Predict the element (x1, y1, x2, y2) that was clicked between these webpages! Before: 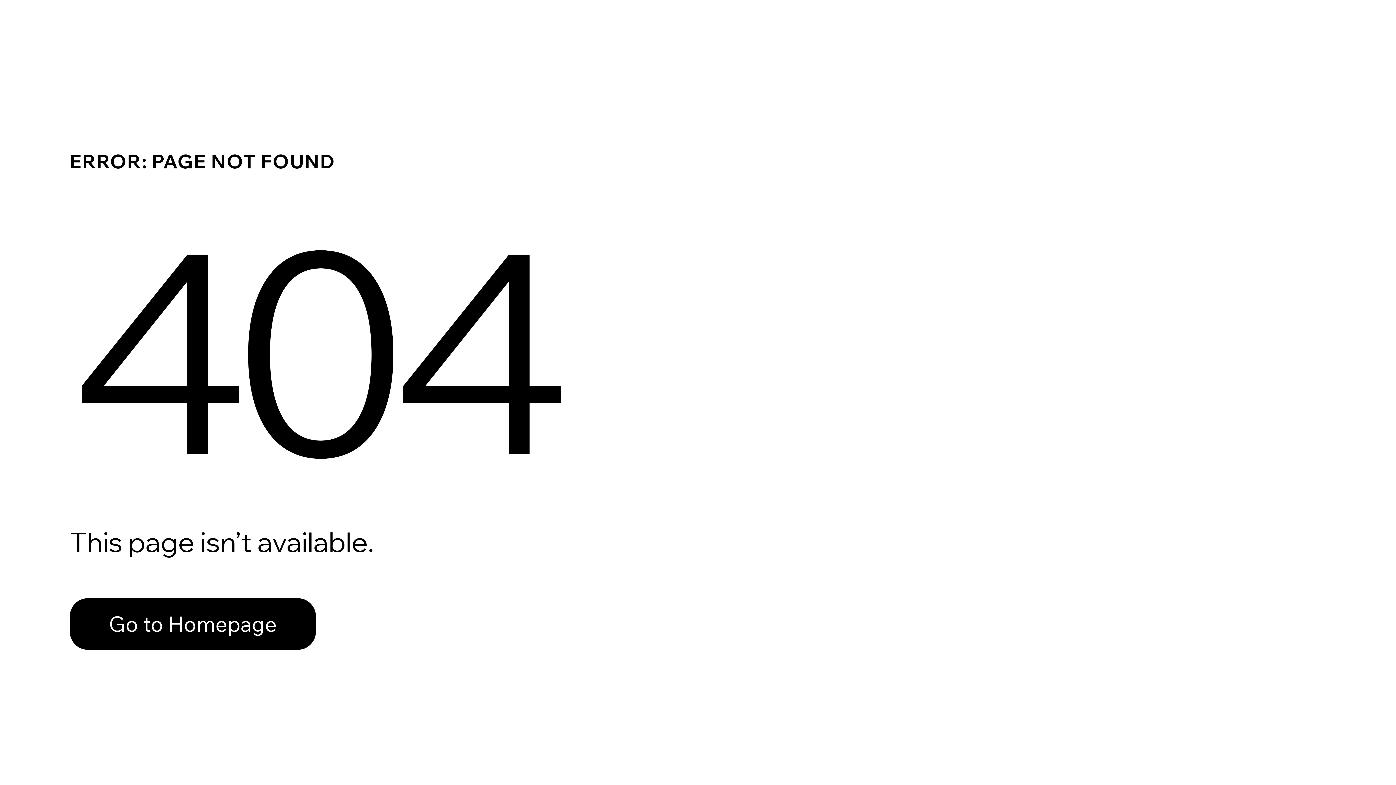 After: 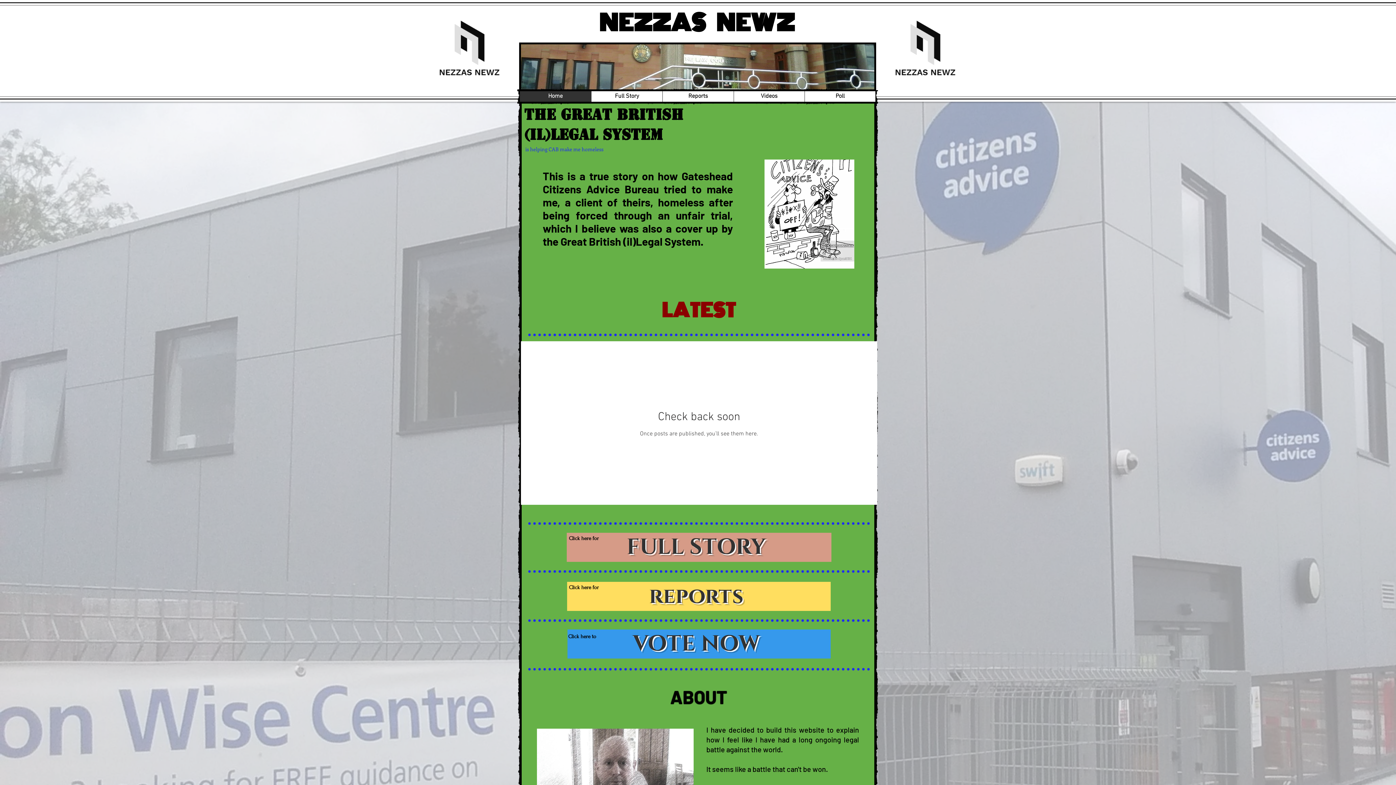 Action: label: Go to Homepage bbox: (69, 598, 316, 650)